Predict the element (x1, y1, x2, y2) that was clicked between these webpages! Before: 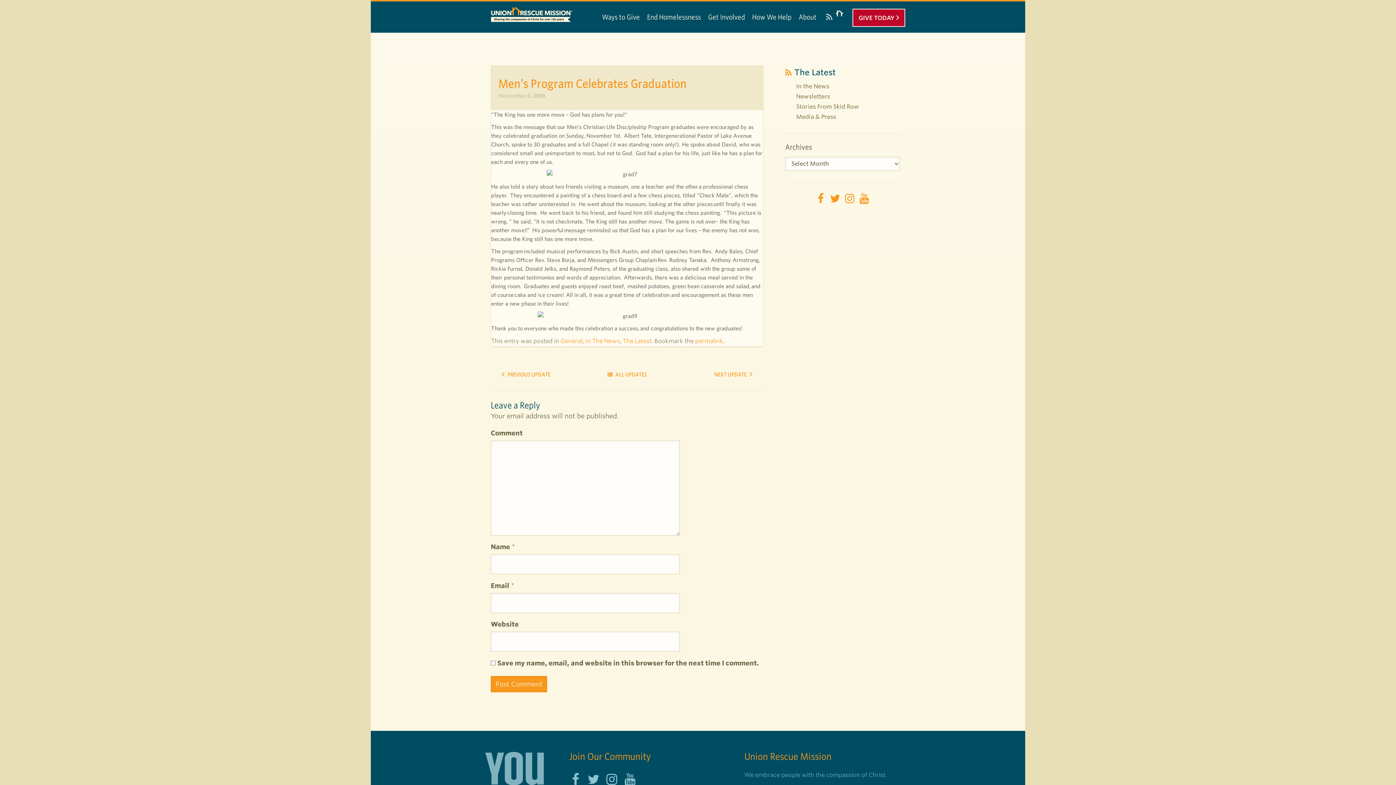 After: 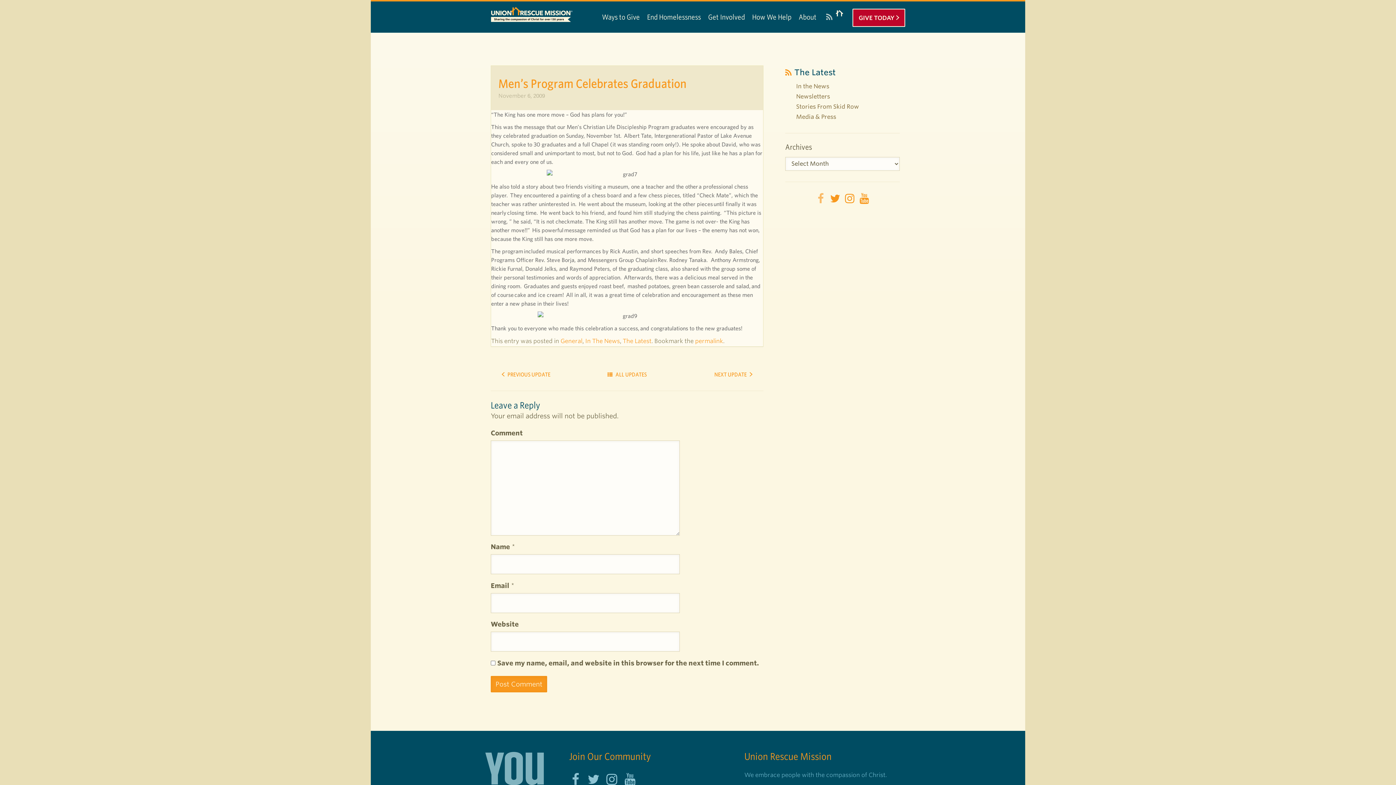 Action: bbox: (815, 192, 826, 203)